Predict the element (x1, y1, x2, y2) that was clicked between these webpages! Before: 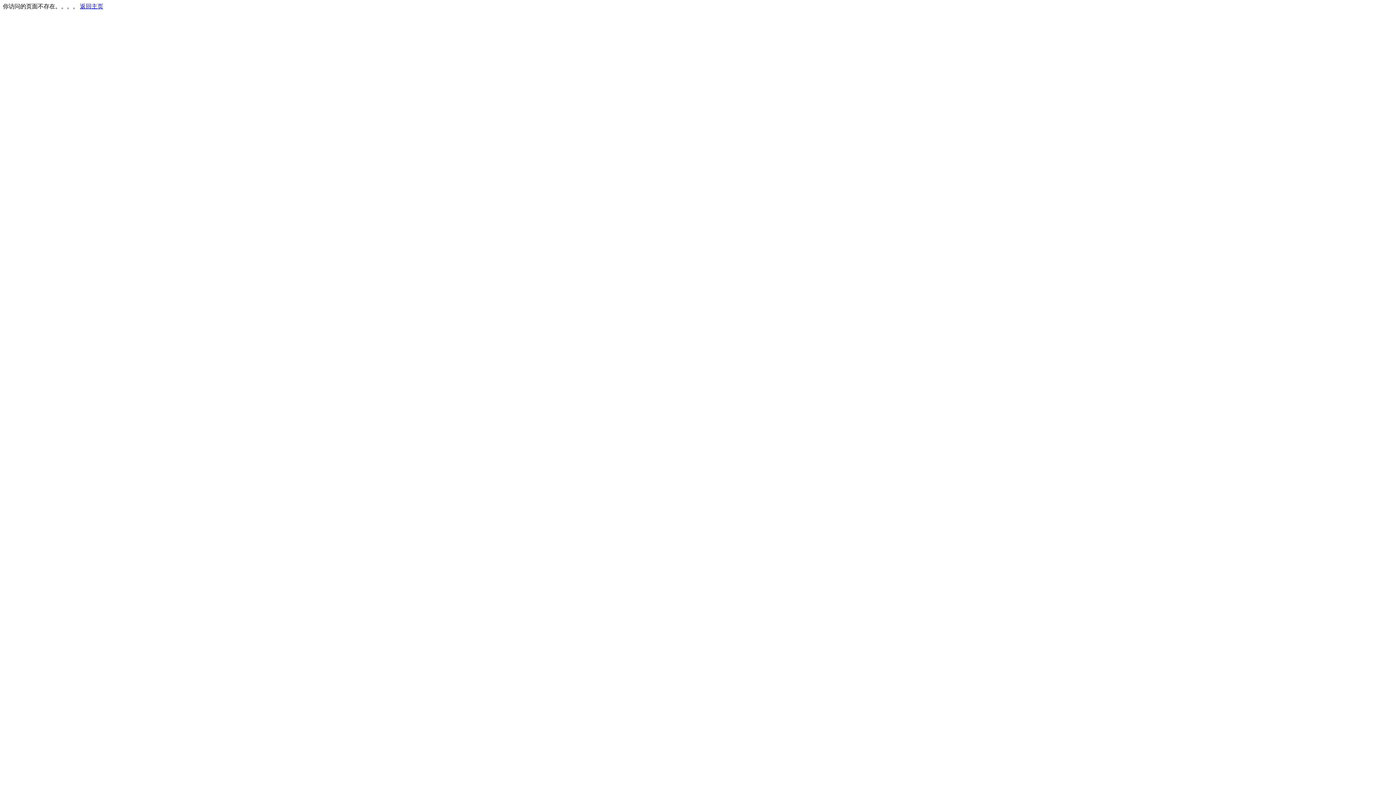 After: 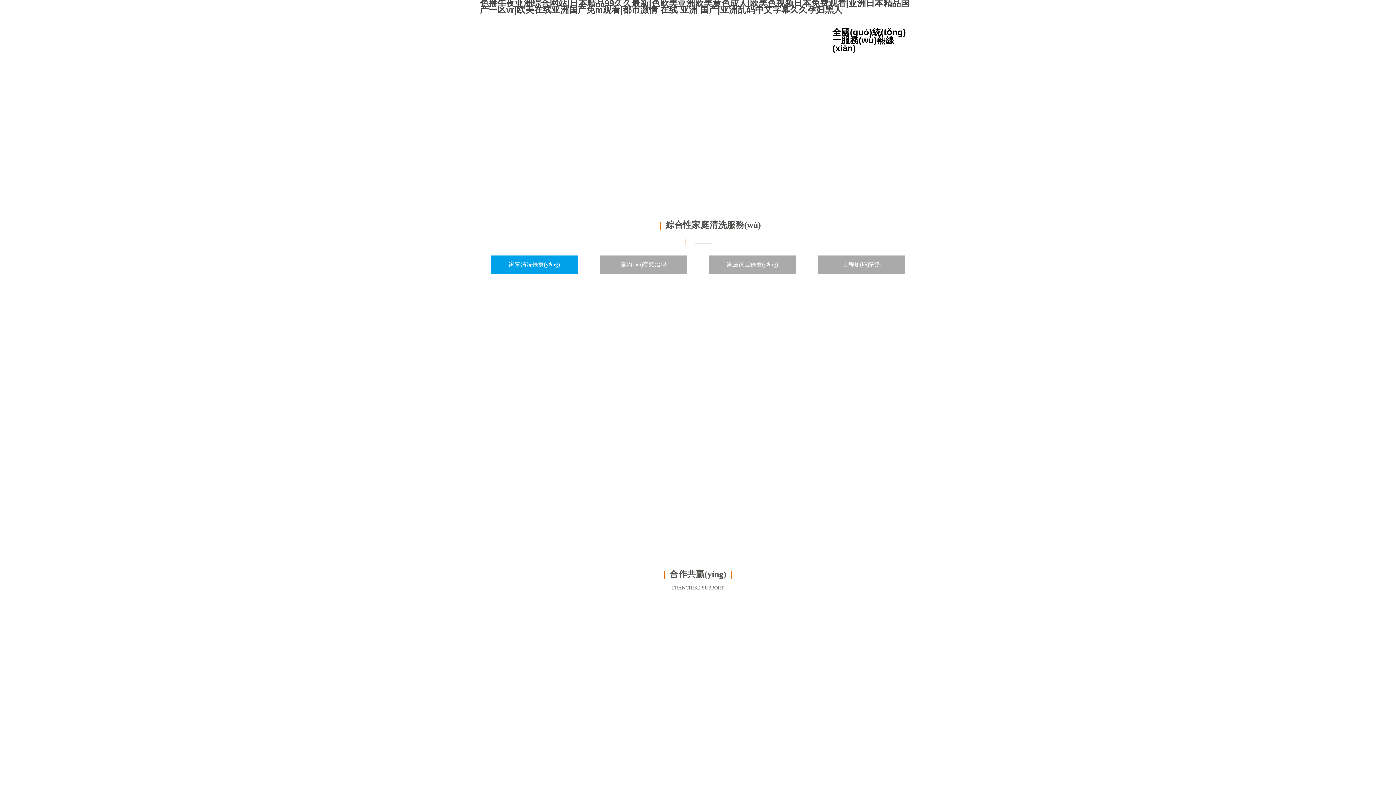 Action: bbox: (80, 3, 103, 9) label: 返回主页